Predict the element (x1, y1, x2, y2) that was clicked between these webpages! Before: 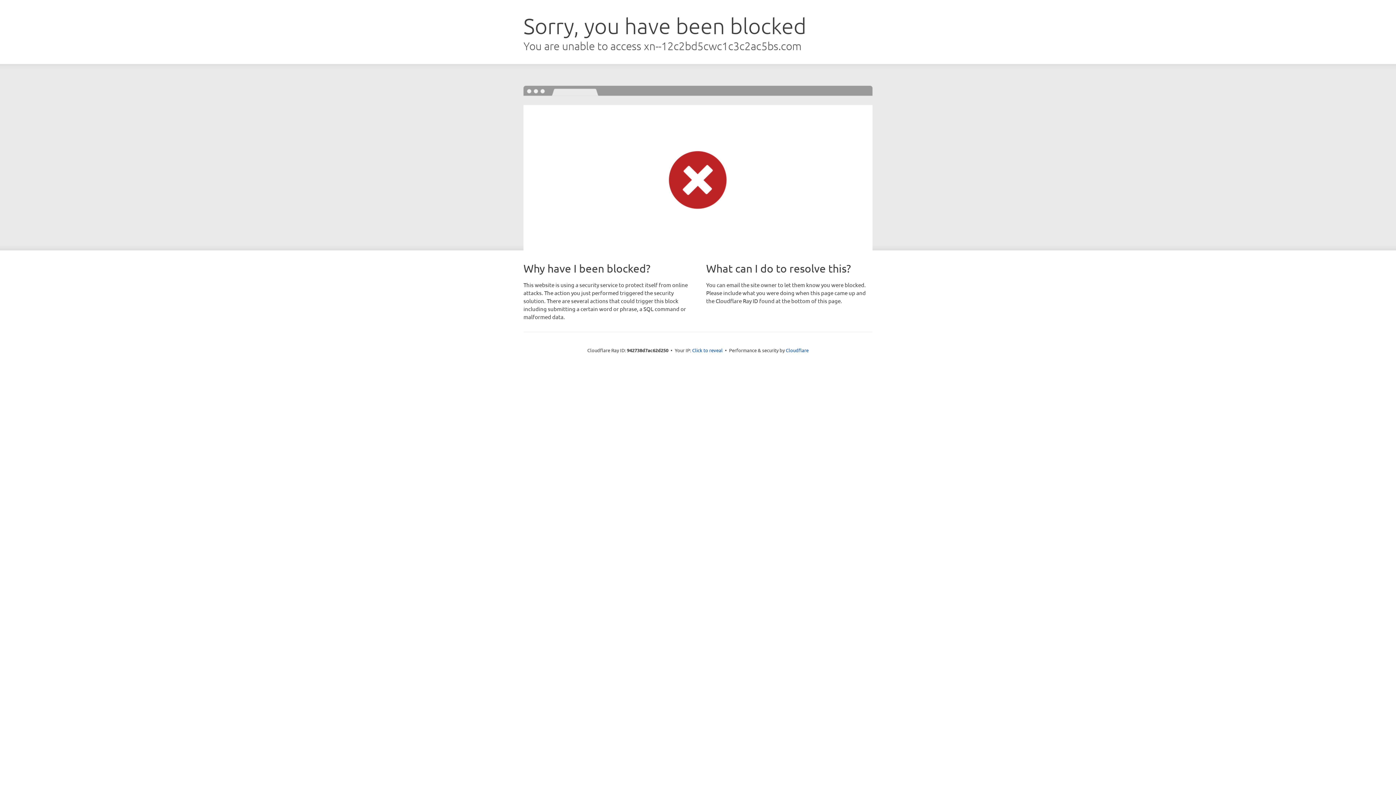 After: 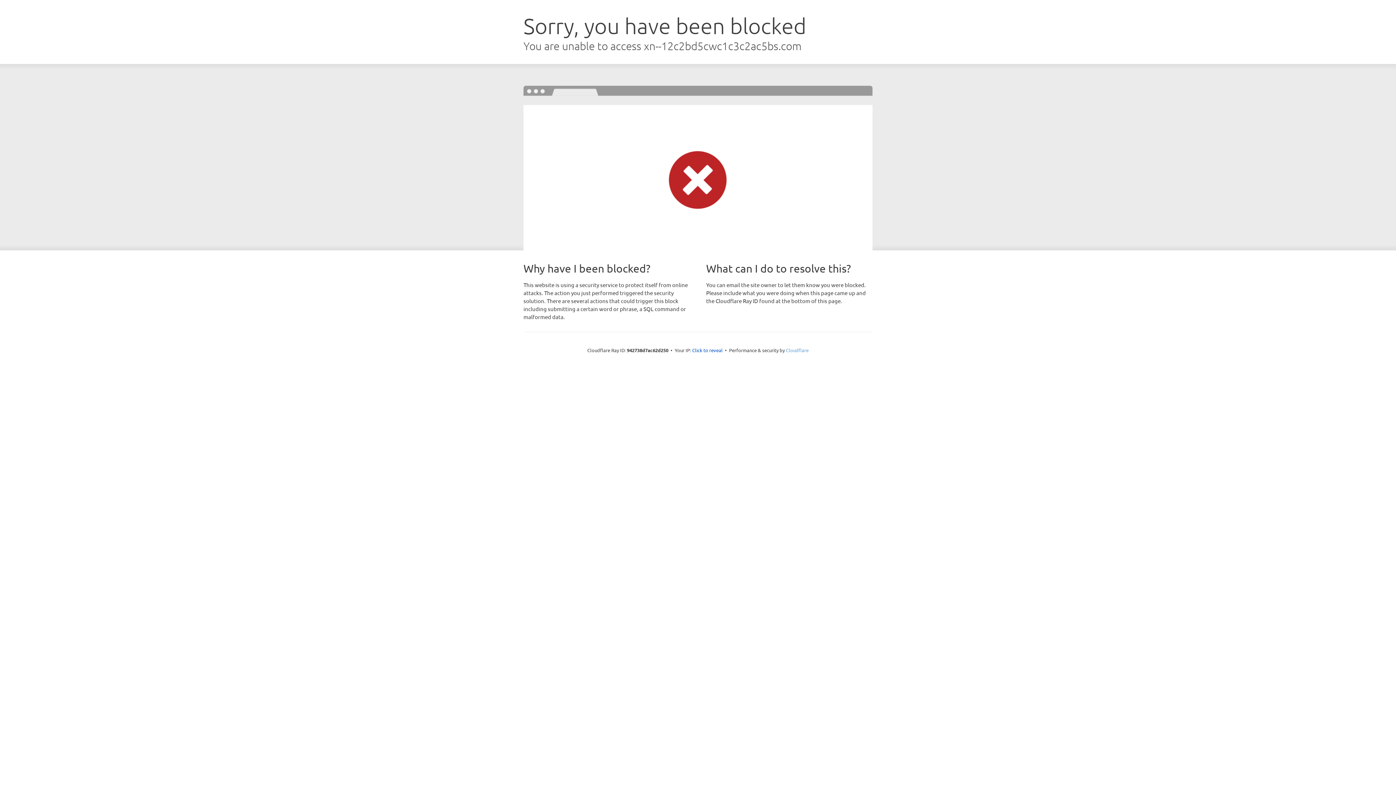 Action: bbox: (786, 347, 808, 353) label: Cloudflare